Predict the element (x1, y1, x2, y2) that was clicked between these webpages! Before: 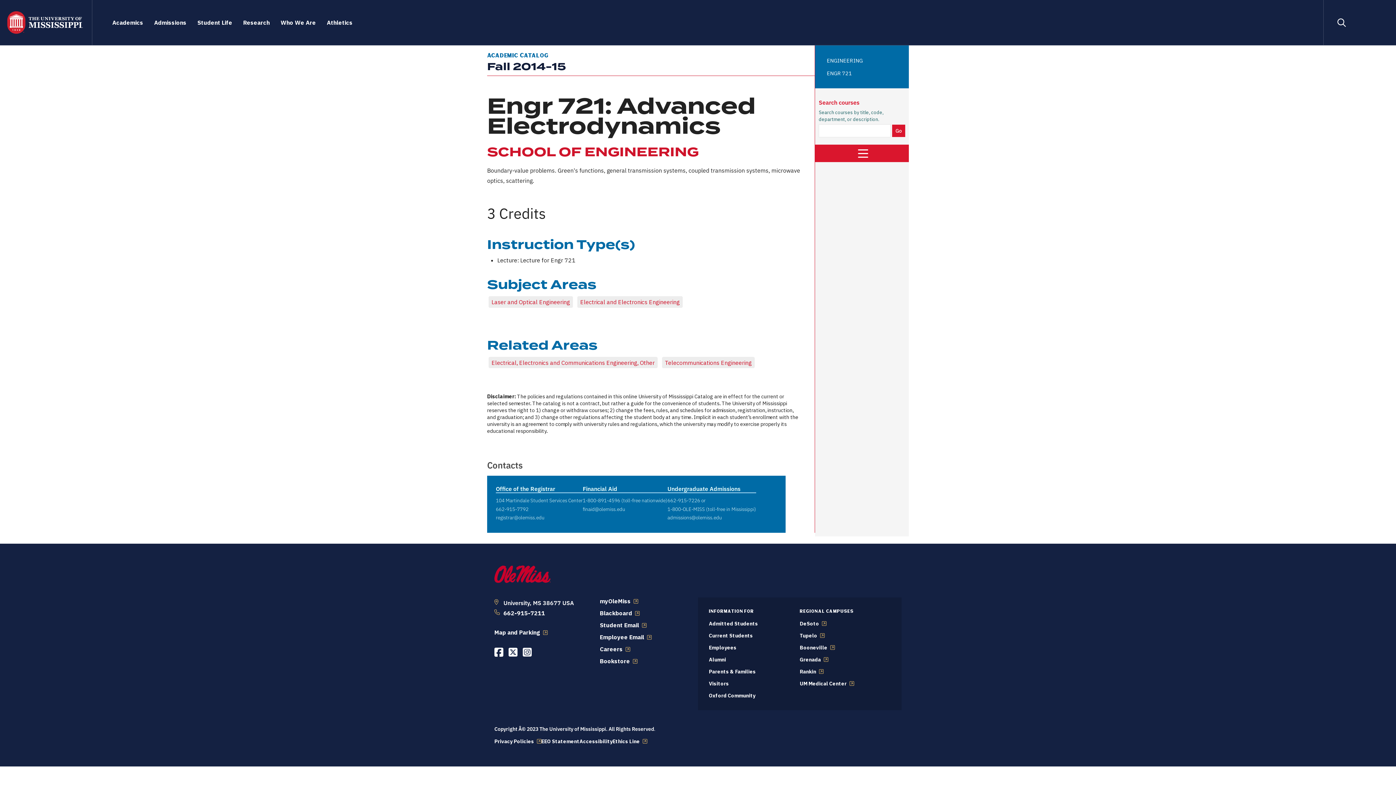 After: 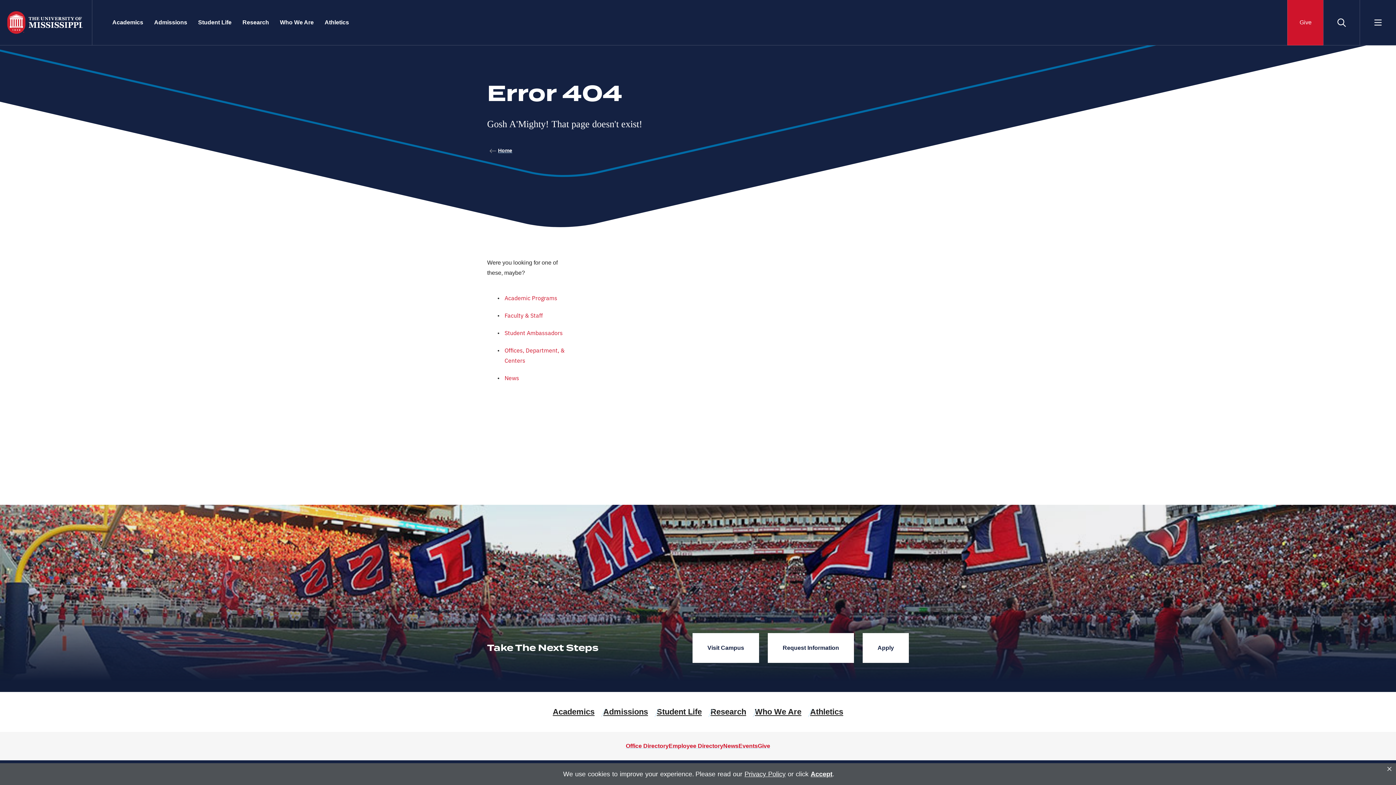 Action: bbox: (709, 656, 726, 663) label: Alumni